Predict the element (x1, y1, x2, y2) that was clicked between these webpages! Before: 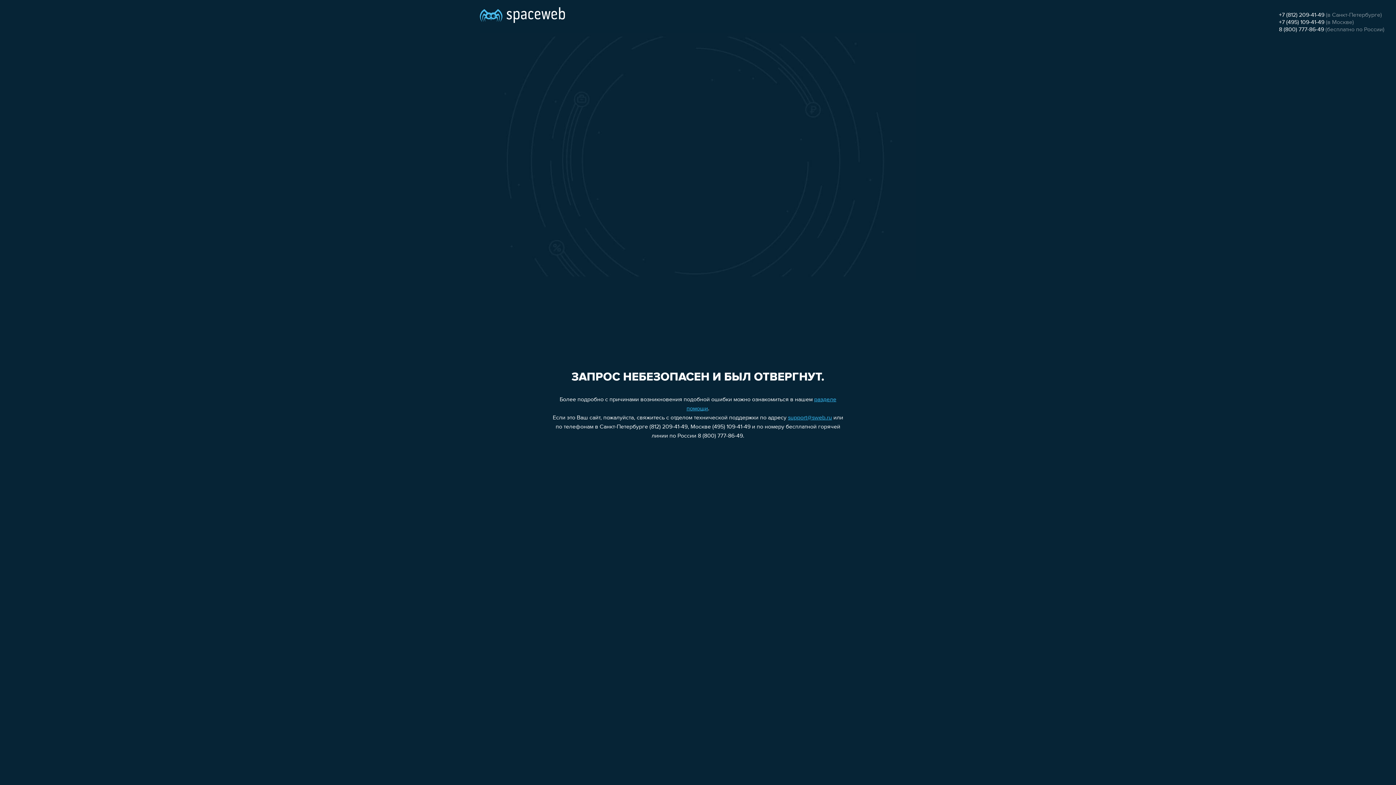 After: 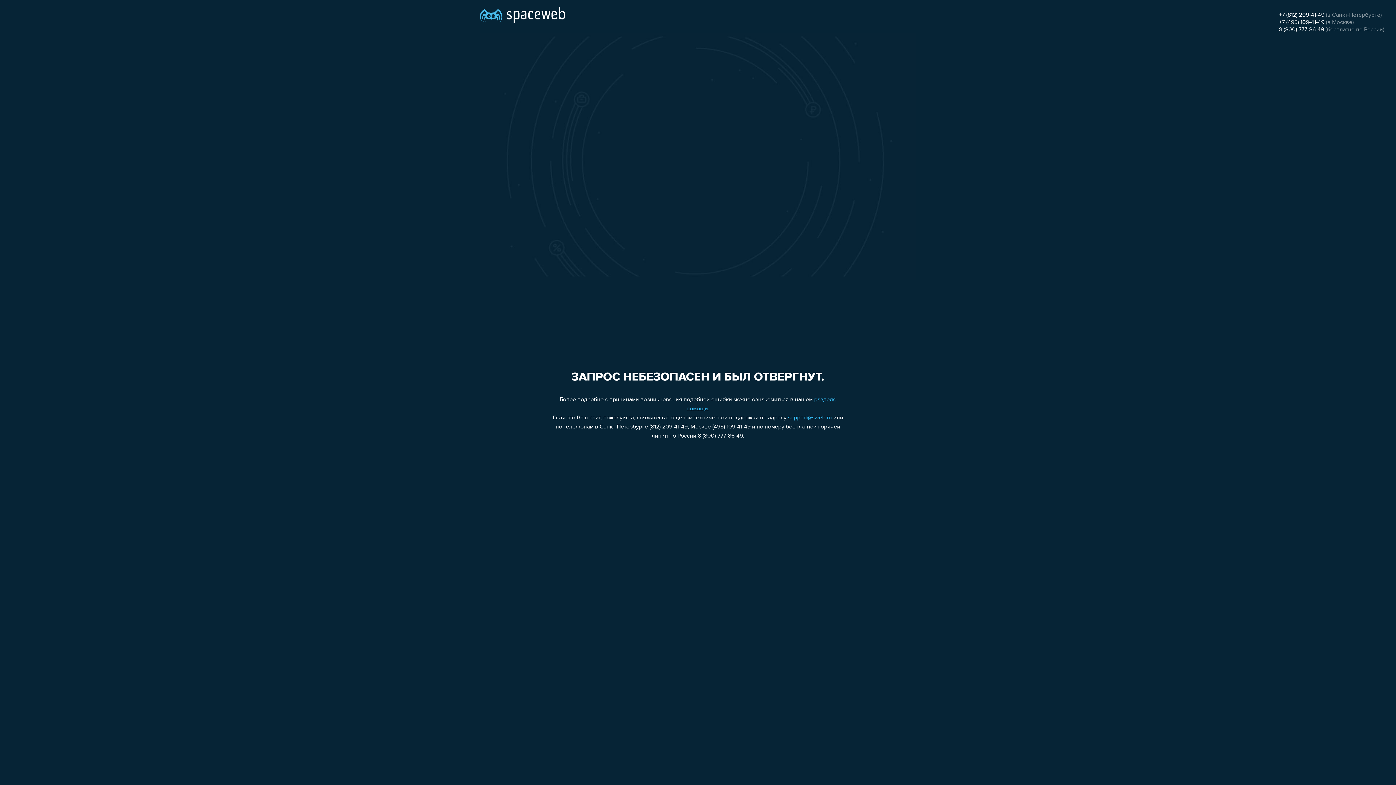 Action: bbox: (1279, 12, 1324, 18) label: +7 (812) 209-41-49